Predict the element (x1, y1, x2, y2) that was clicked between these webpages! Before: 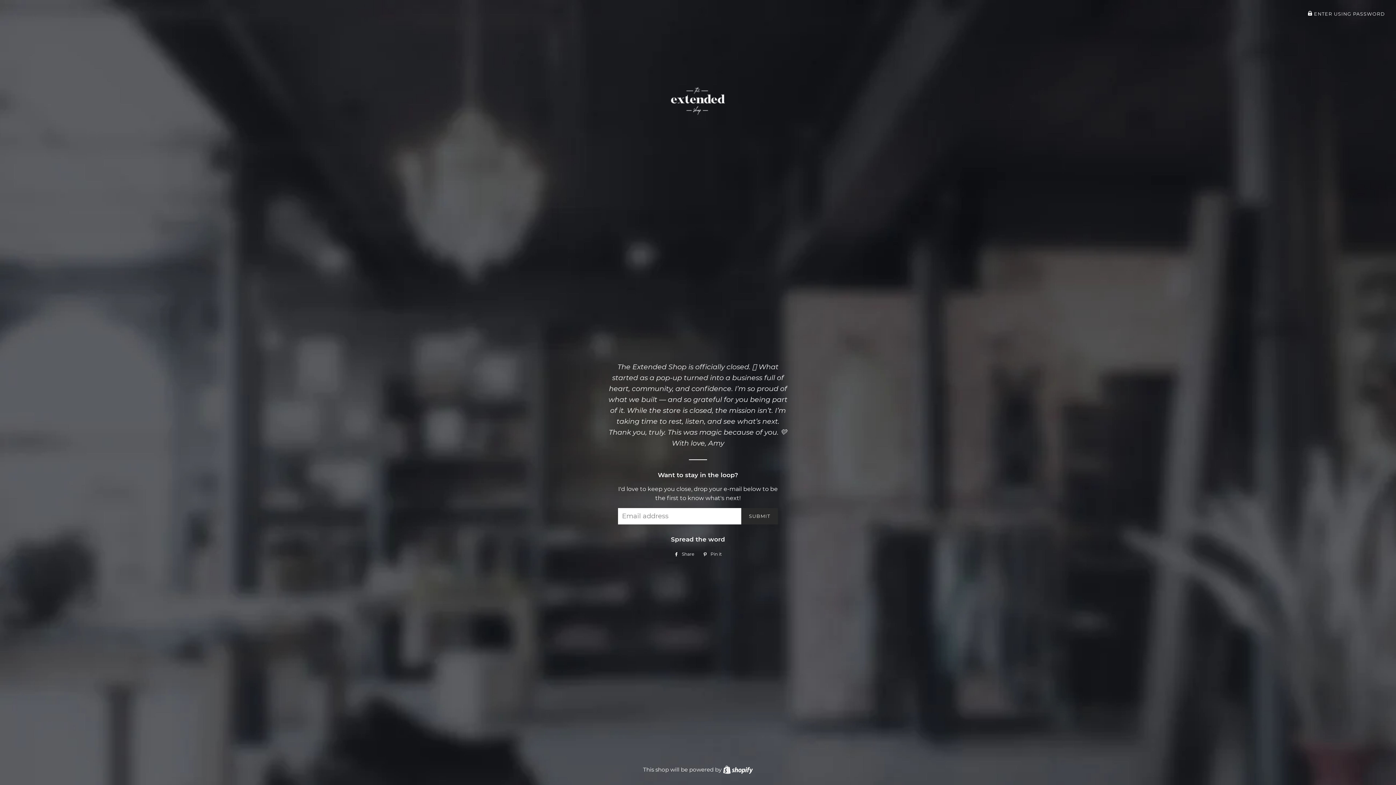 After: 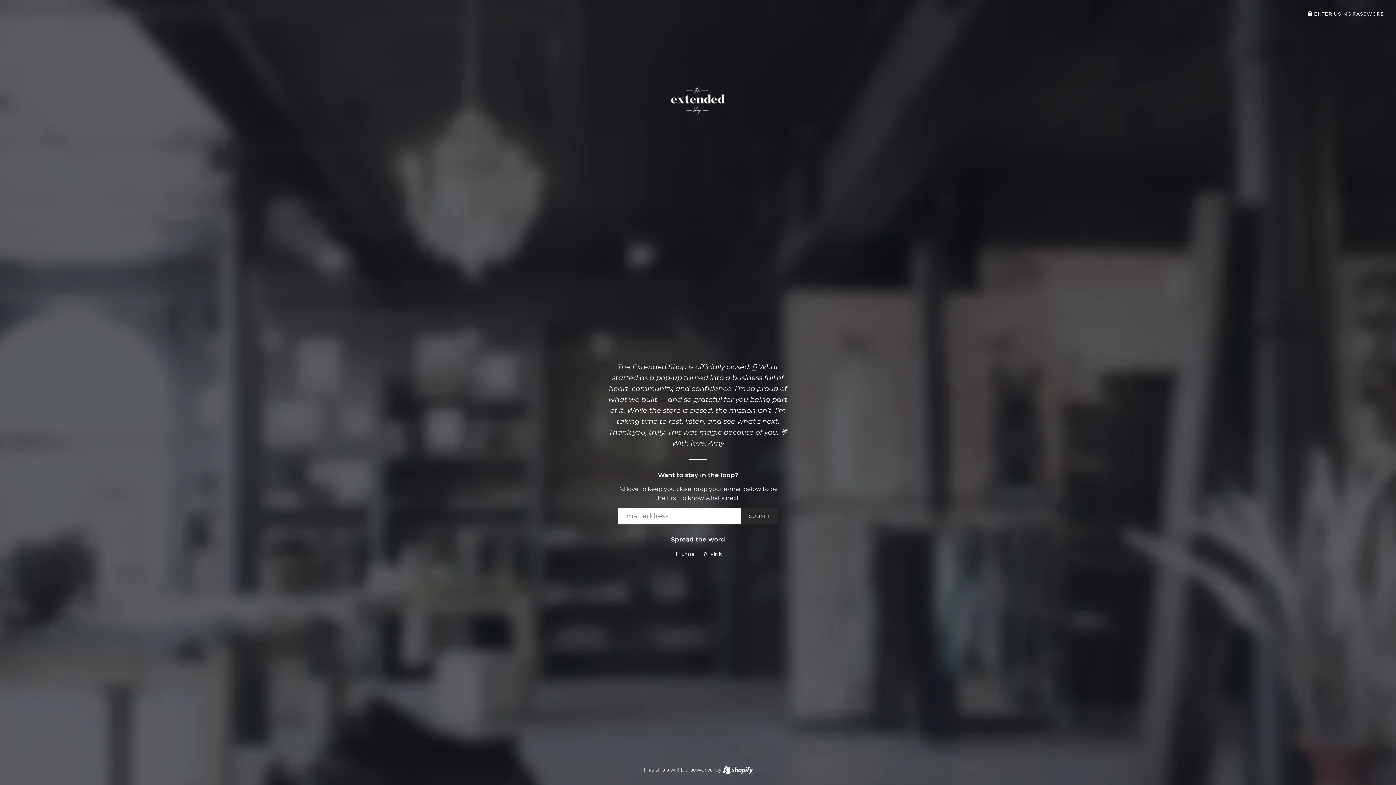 Action: label:  Pin it
Pin on Pinterest bbox: (699, 550, 725, 558)